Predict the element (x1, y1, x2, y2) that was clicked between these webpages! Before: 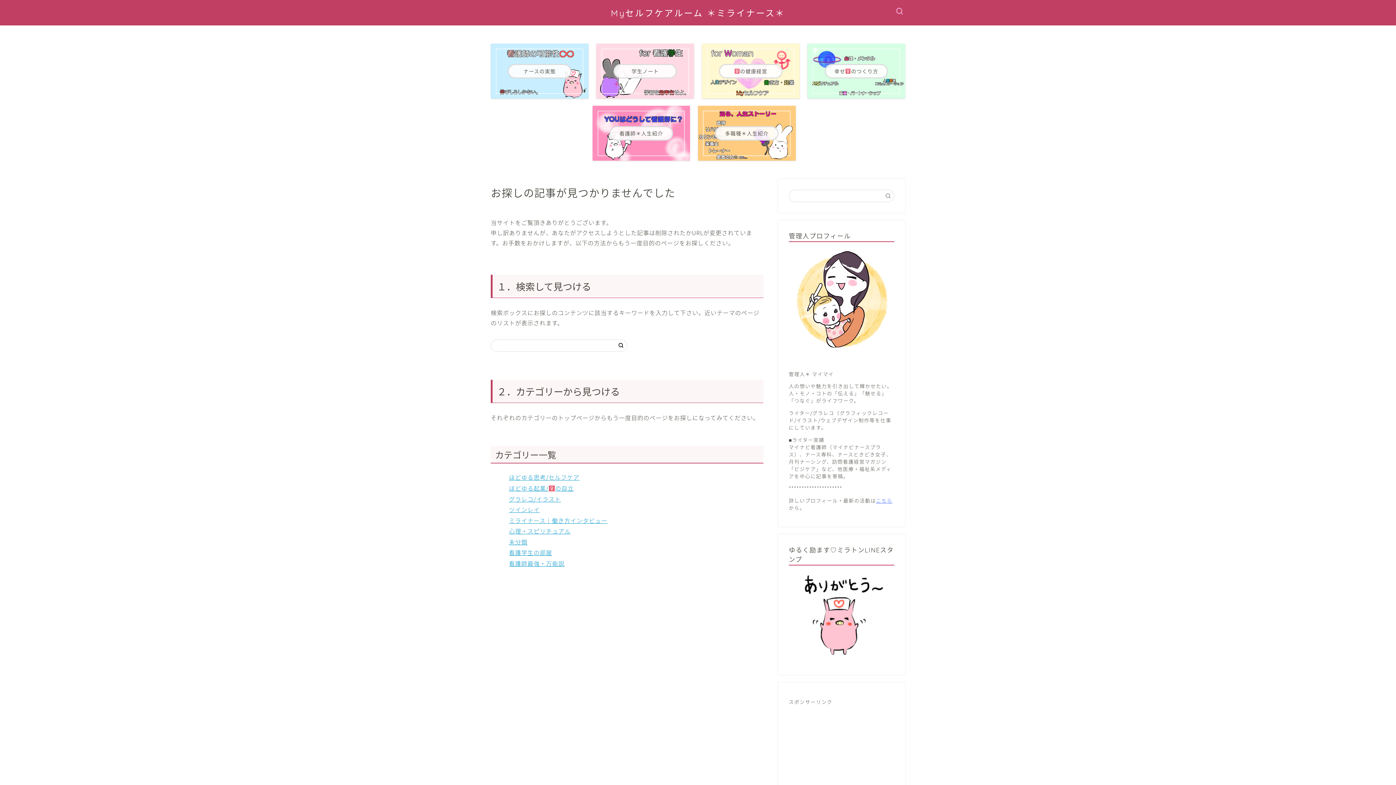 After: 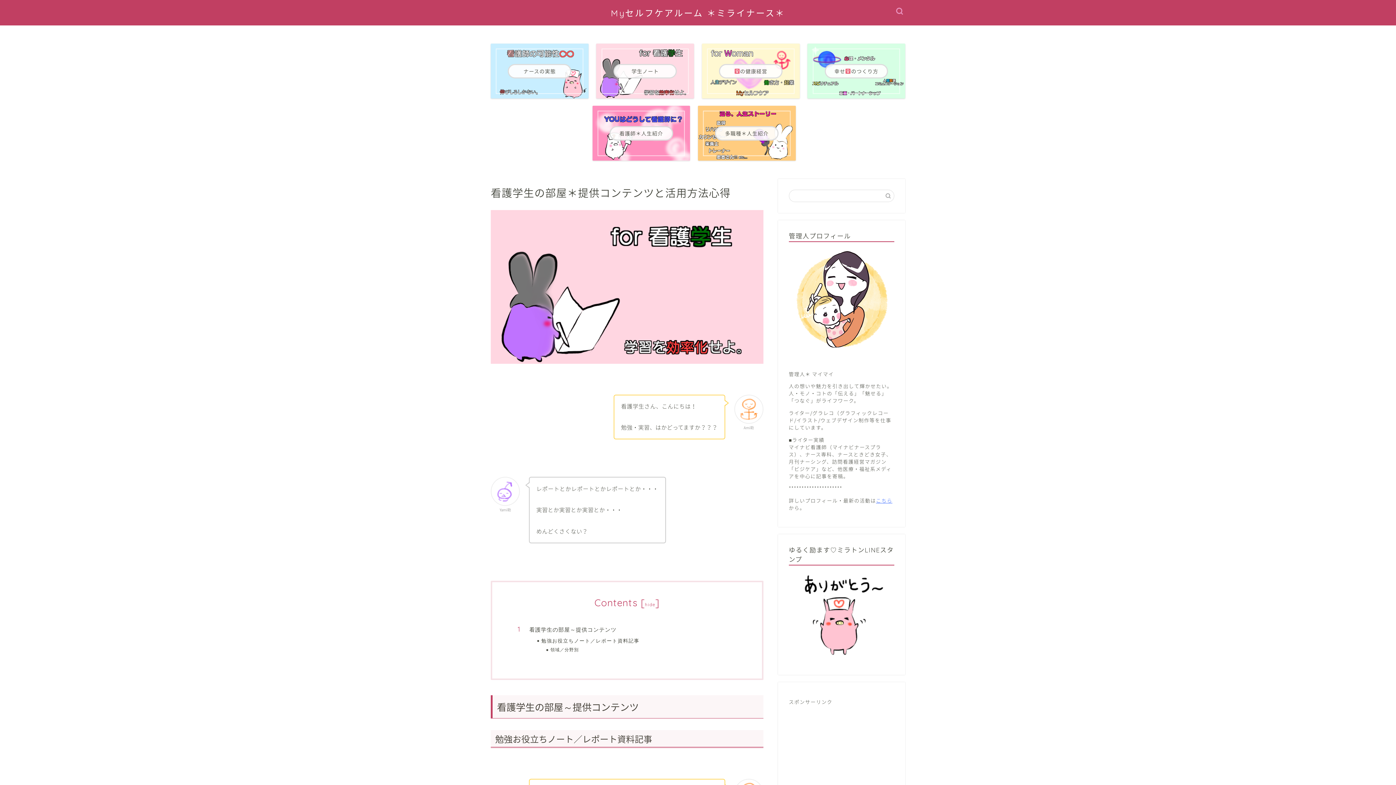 Action: label: 学生ノート bbox: (596, 43, 694, 98)